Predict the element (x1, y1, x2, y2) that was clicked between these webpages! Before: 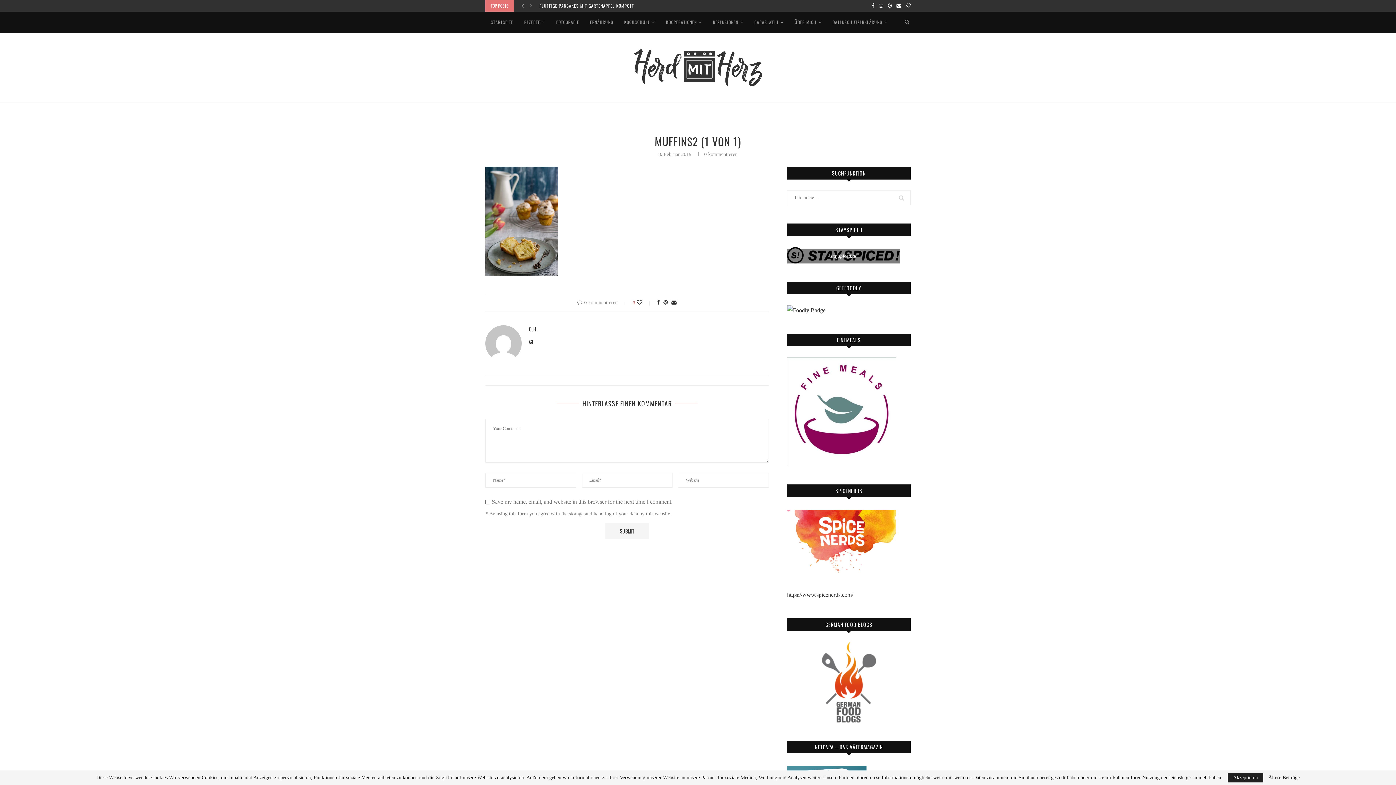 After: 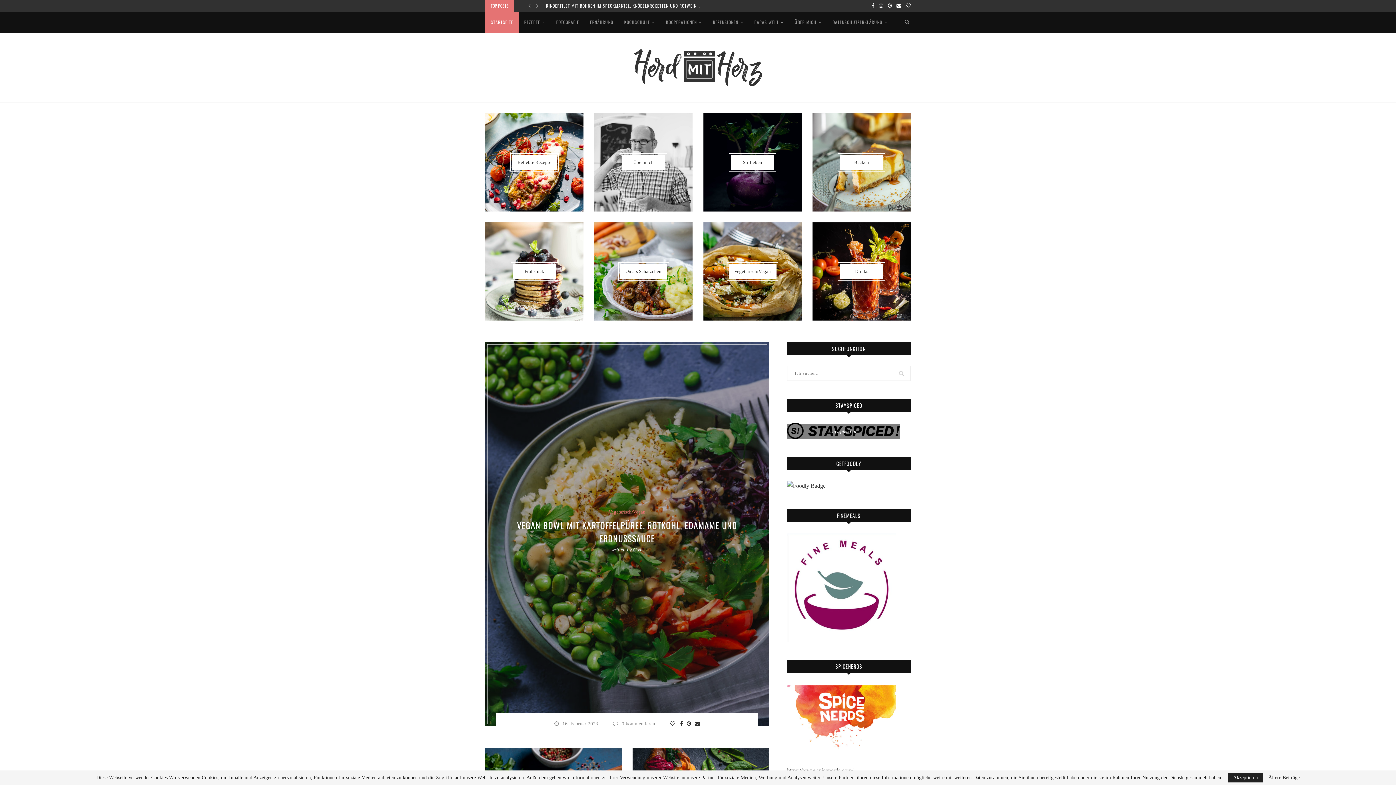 Action: bbox: (485, 11, 518, 33) label: STARTSEITE